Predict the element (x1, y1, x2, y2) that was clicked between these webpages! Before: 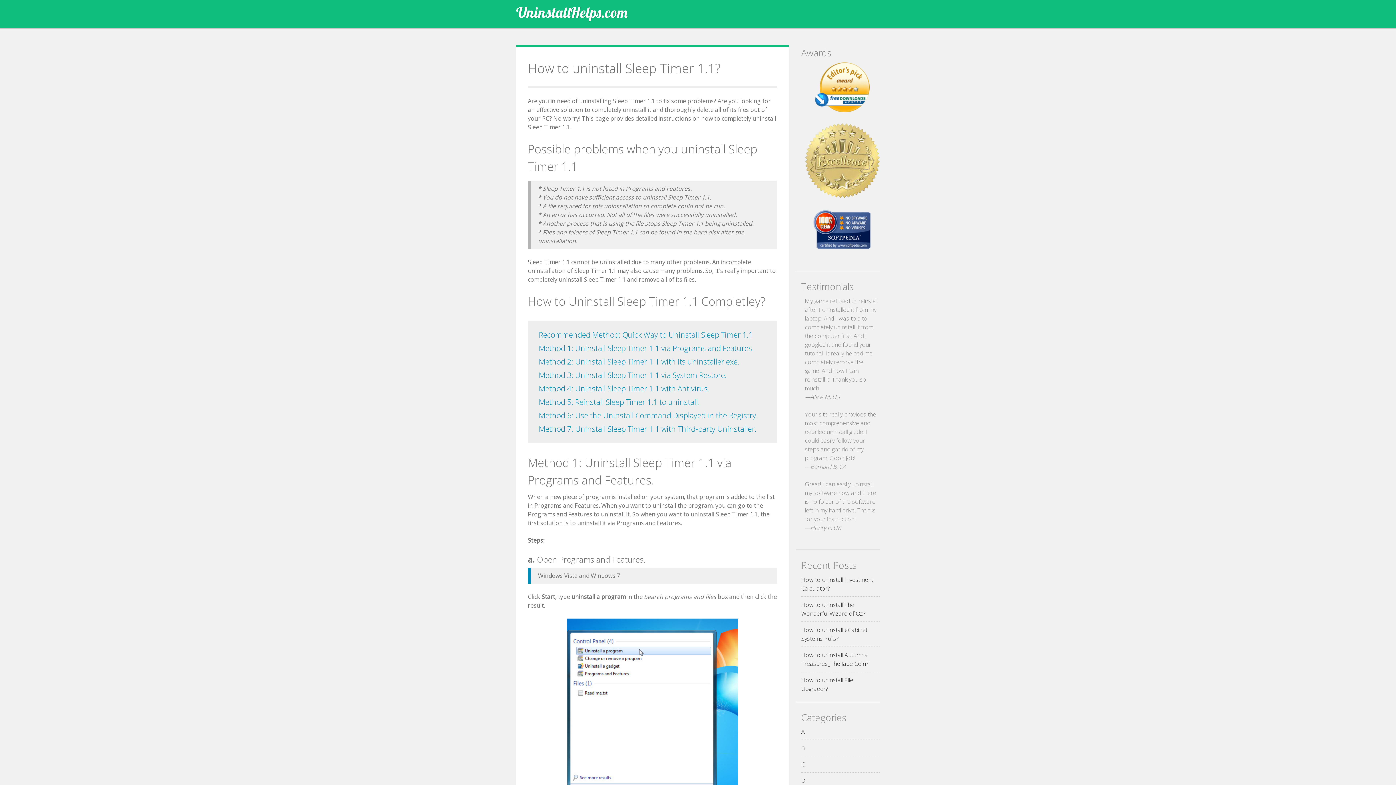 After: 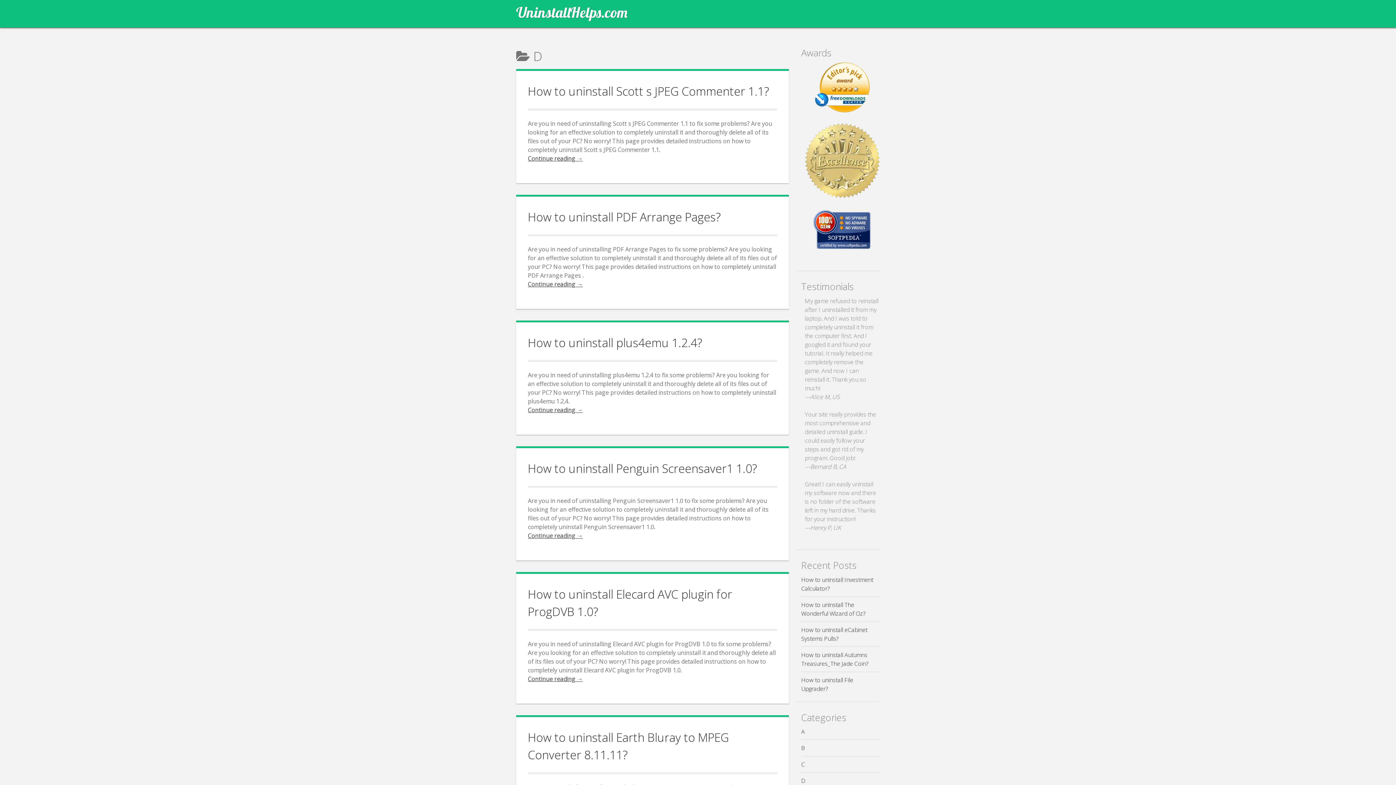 Action: label: D bbox: (801, 777, 805, 785)